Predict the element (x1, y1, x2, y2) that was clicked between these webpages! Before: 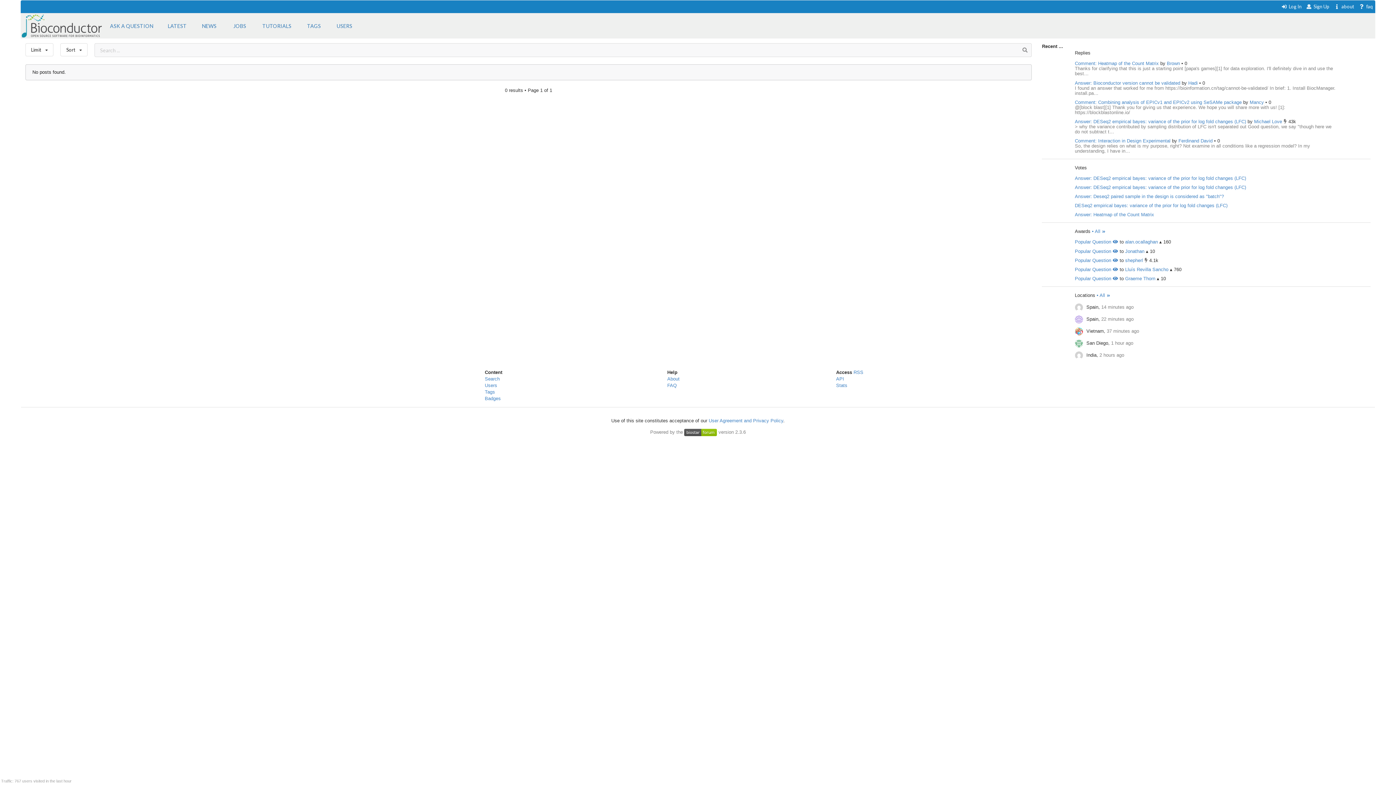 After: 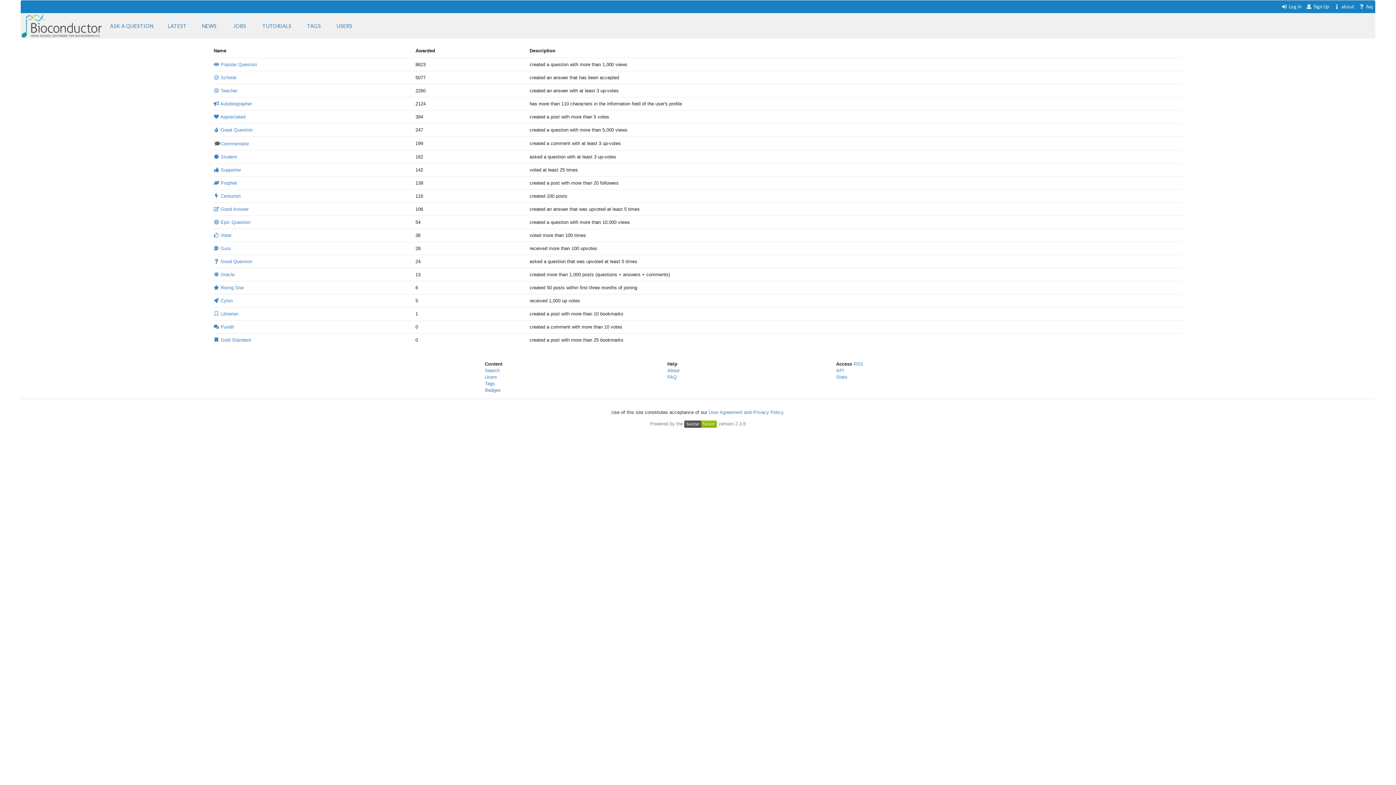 Action: label: Badges bbox: (484, 396, 500, 401)